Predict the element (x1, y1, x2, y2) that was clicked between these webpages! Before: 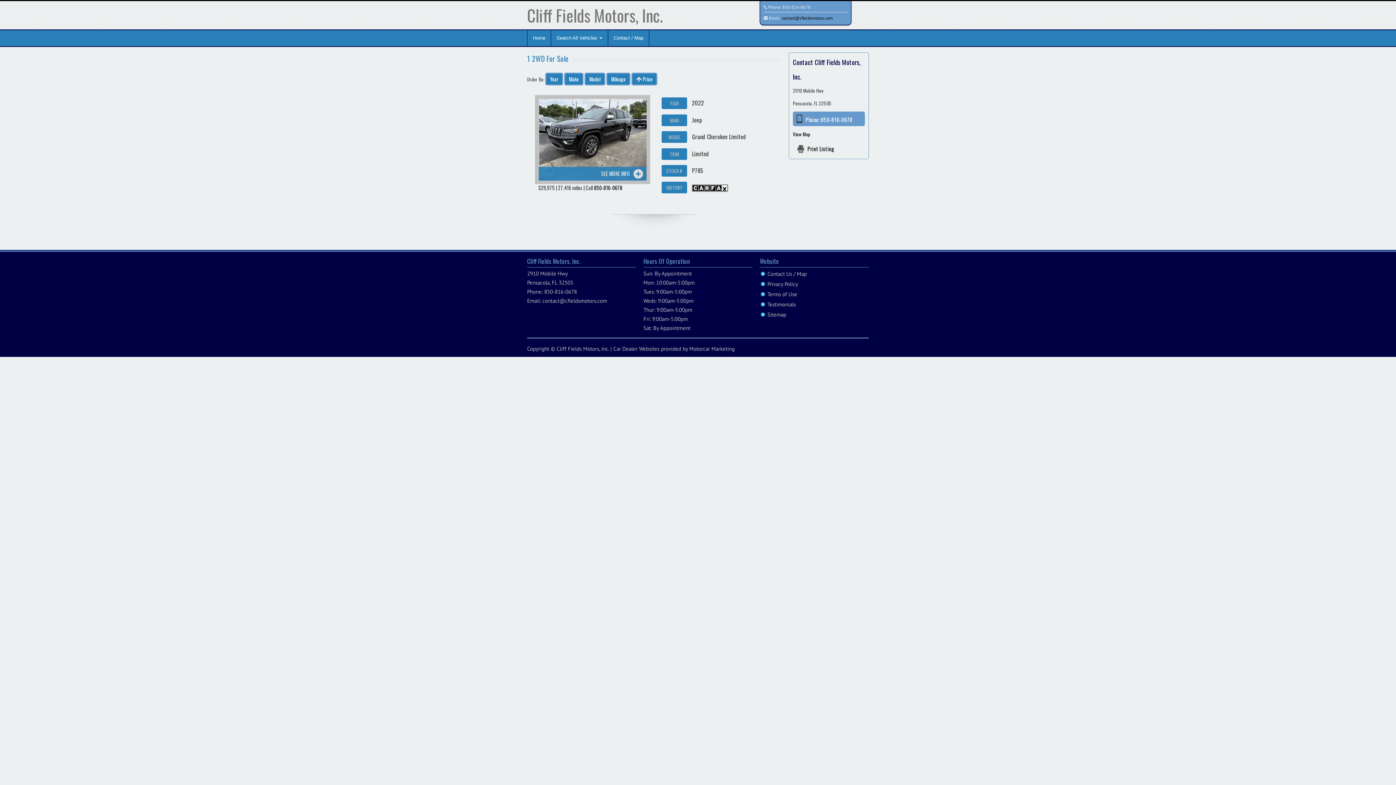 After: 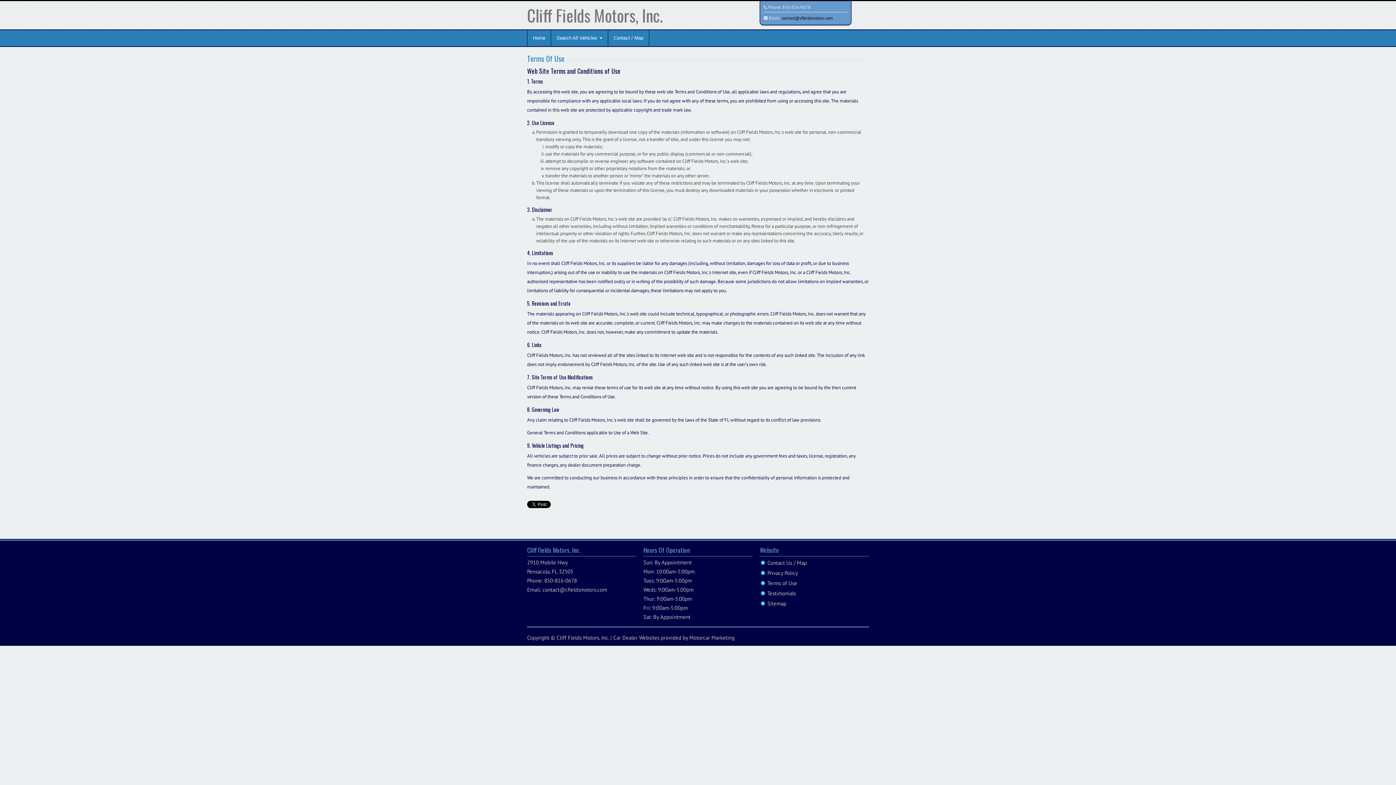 Action: label: Terms of Use bbox: (767, 291, 797, 297)